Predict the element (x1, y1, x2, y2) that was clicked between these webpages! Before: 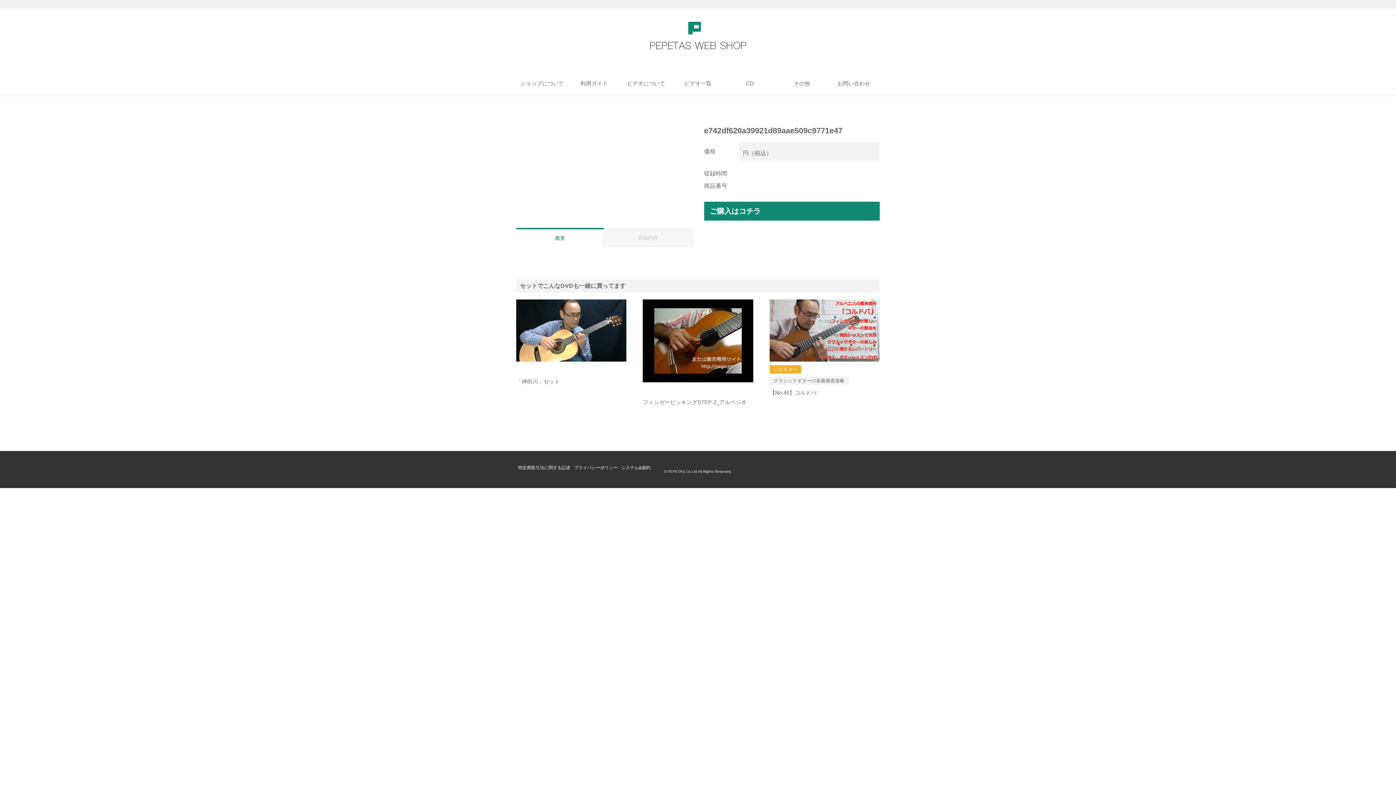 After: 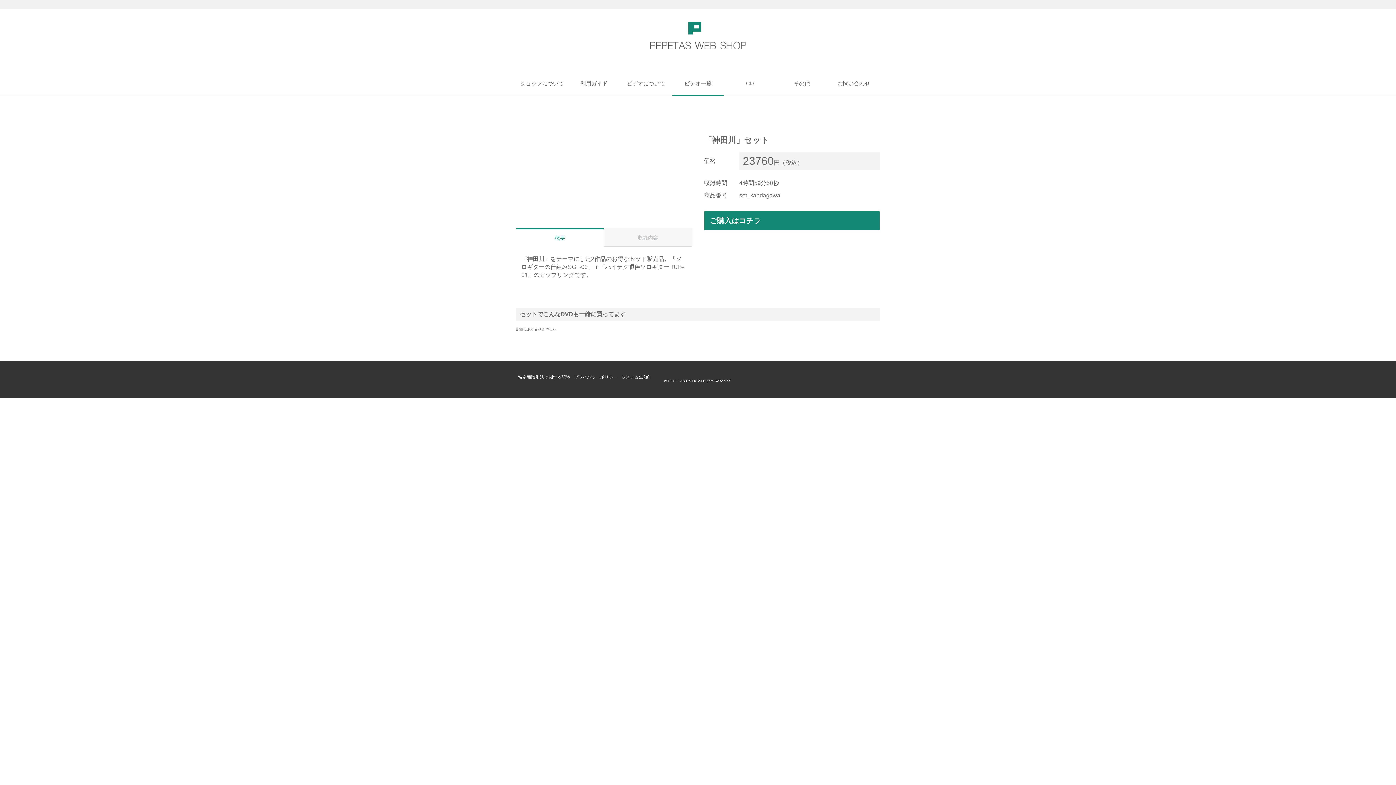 Action: label: セット品
「神田川」セット bbox: (516, 299, 626, 422)